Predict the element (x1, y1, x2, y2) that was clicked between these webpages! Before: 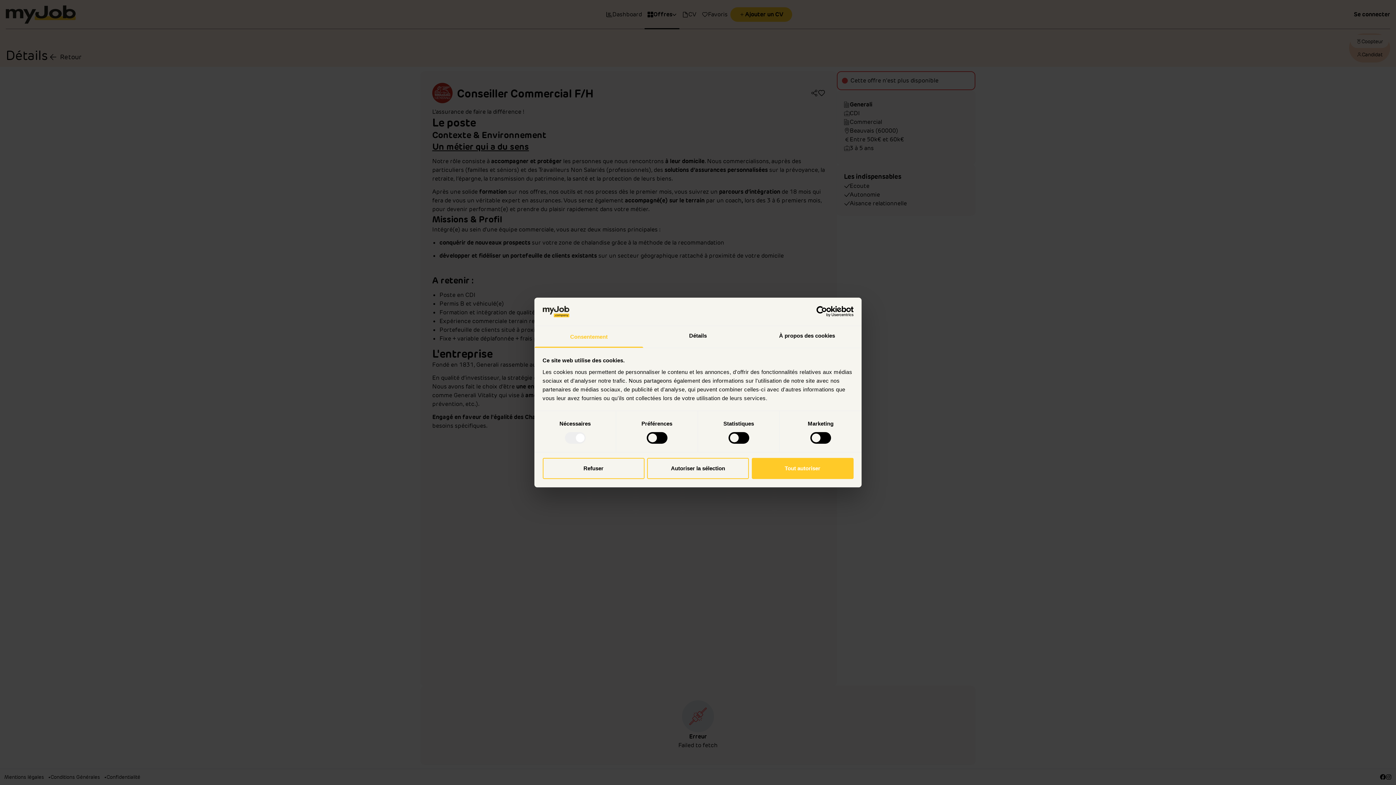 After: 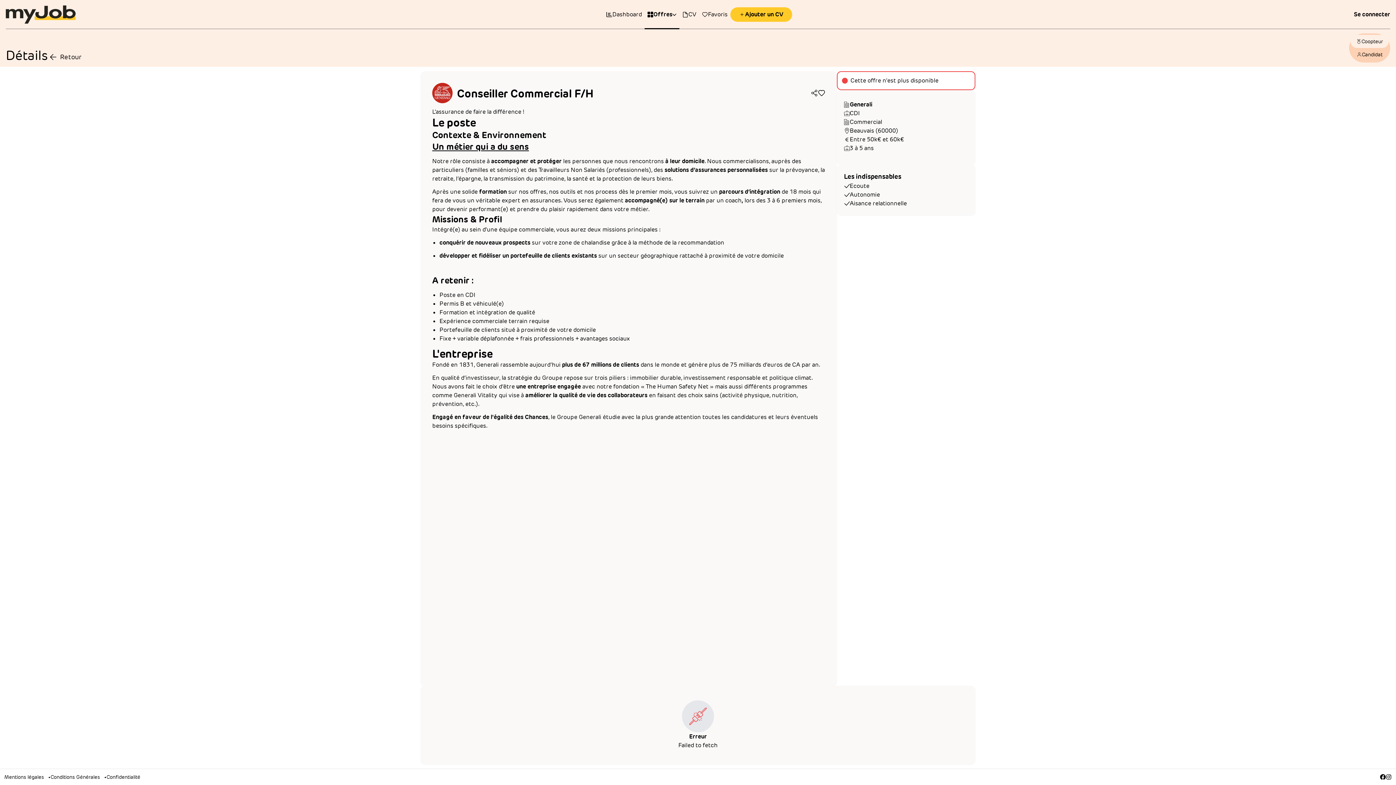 Action: label: Refuser bbox: (542, 458, 644, 479)